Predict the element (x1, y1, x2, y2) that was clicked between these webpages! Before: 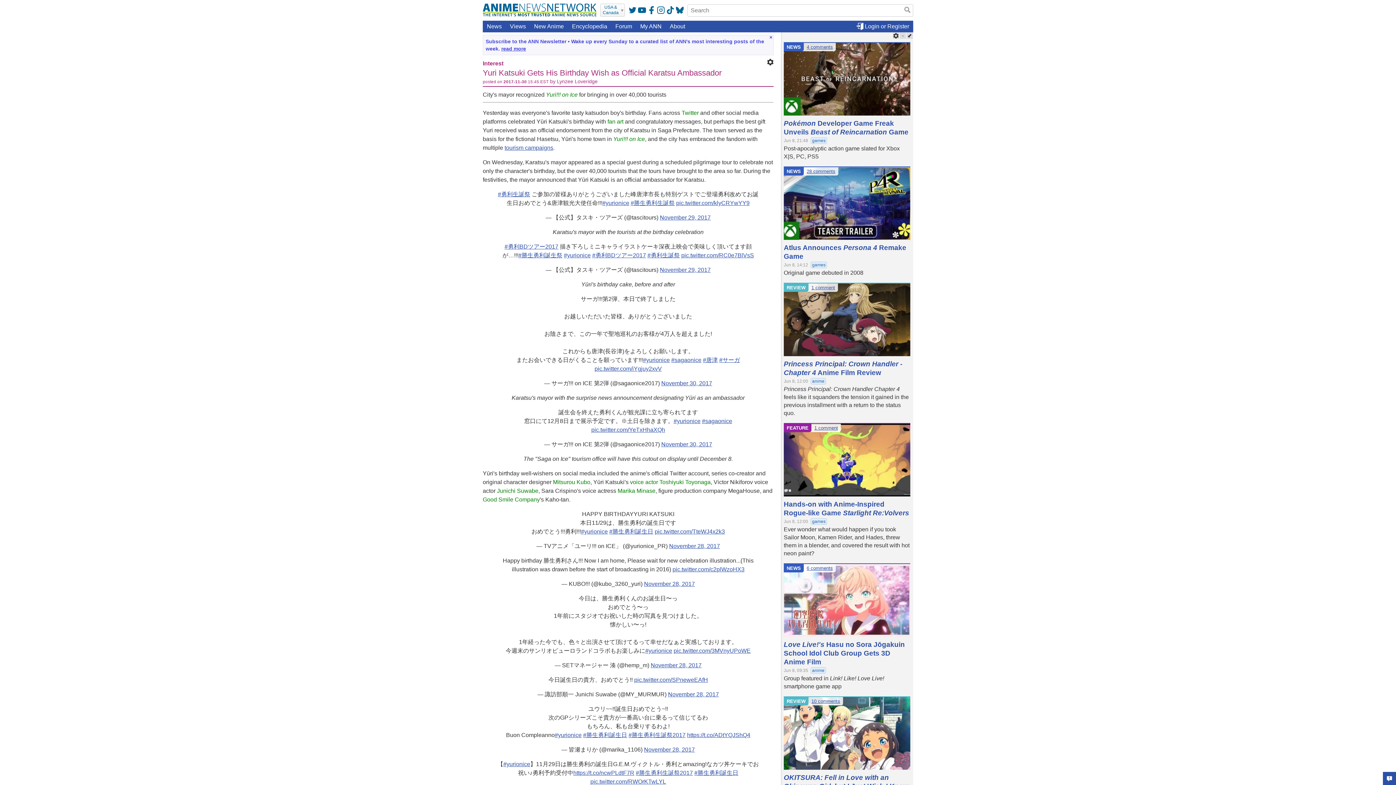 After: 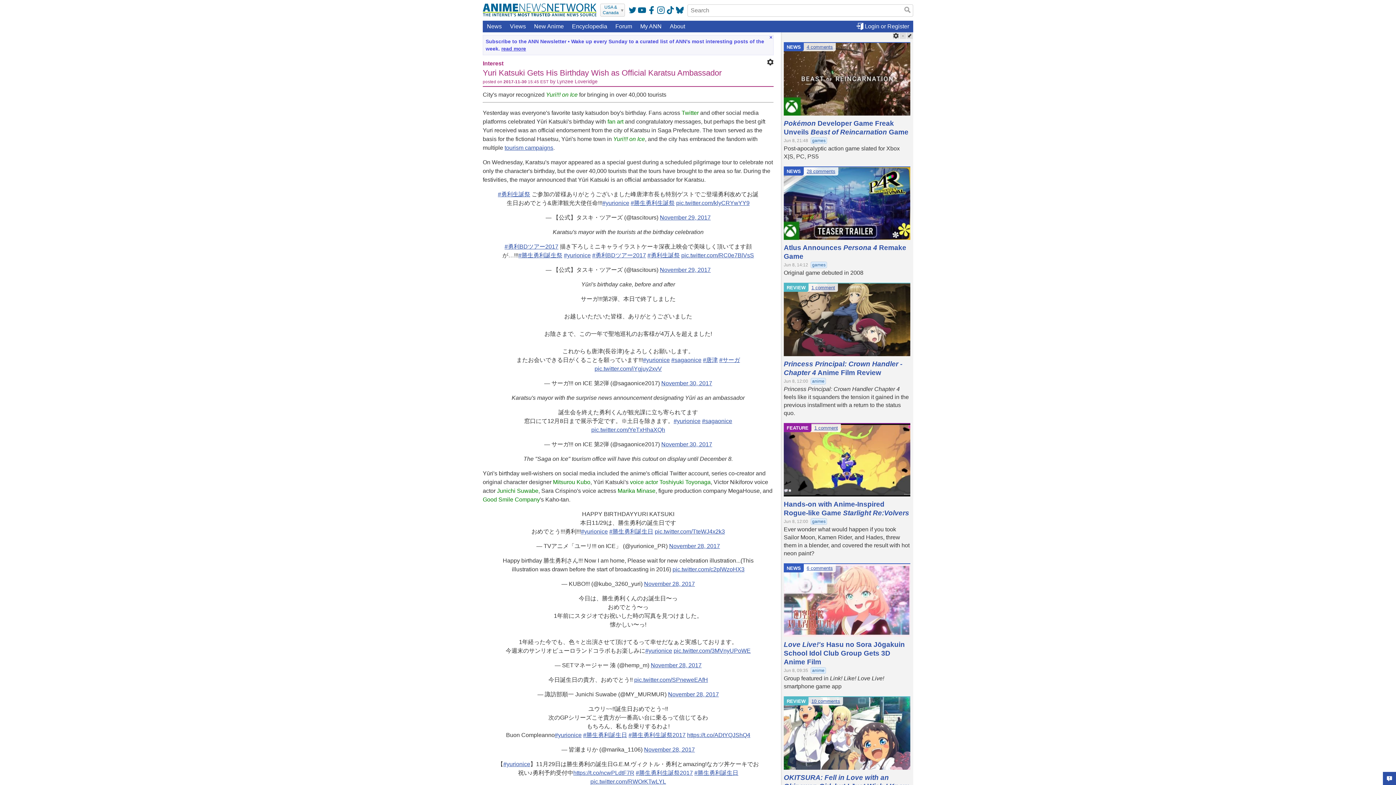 Action: bbox: (583, 778, 627, 784) label: #勝生勇利誕生日